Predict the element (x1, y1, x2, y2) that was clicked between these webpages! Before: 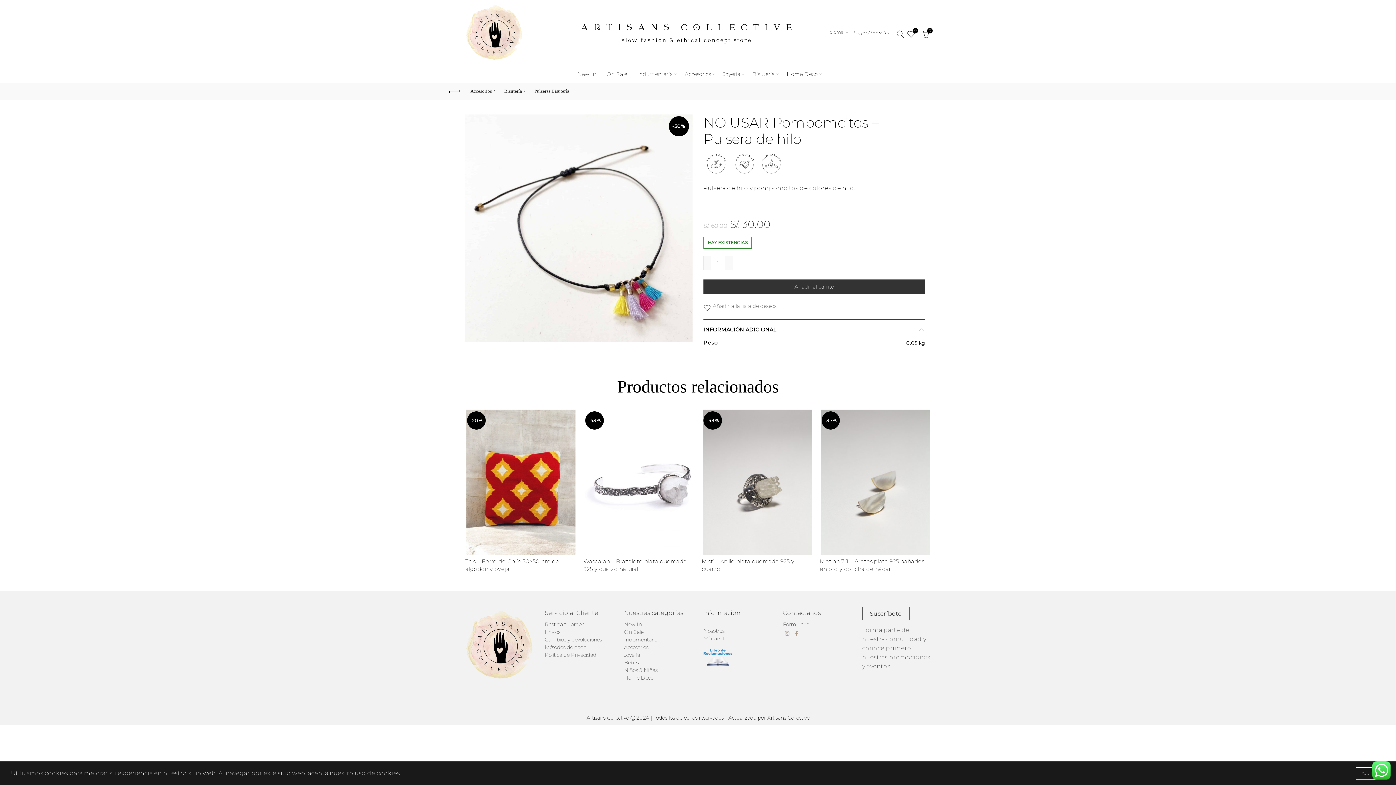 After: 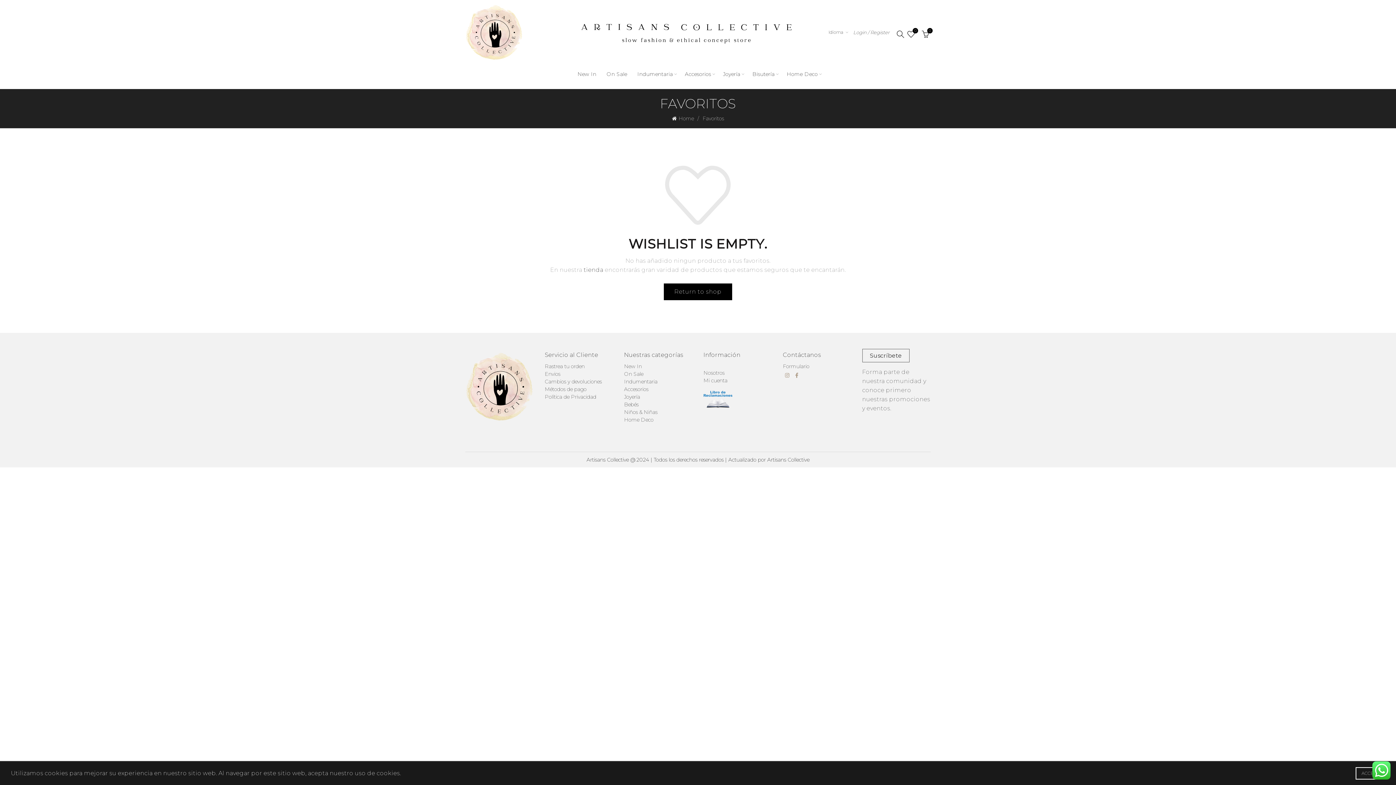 Action: bbox: (905, 28, 916, 36) label:  Wishlist
0